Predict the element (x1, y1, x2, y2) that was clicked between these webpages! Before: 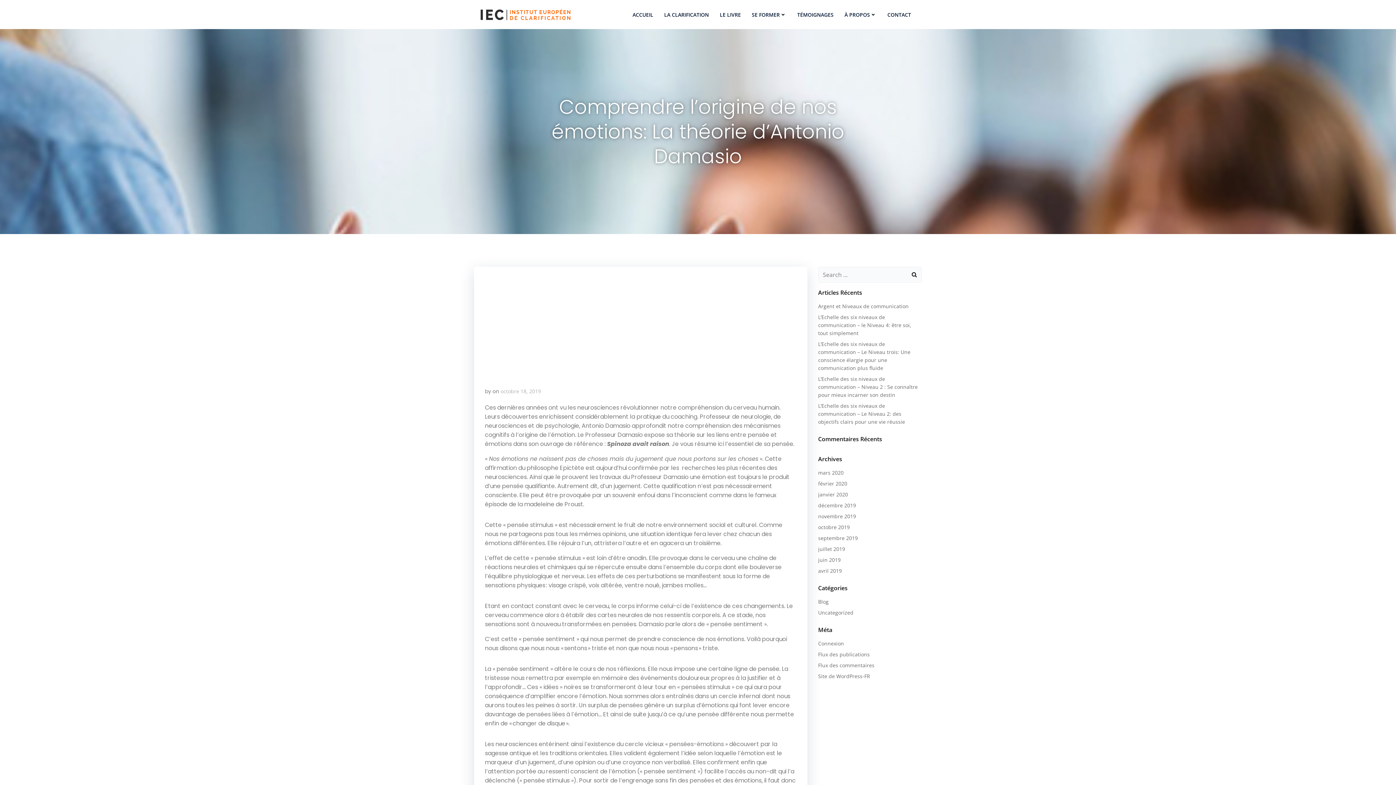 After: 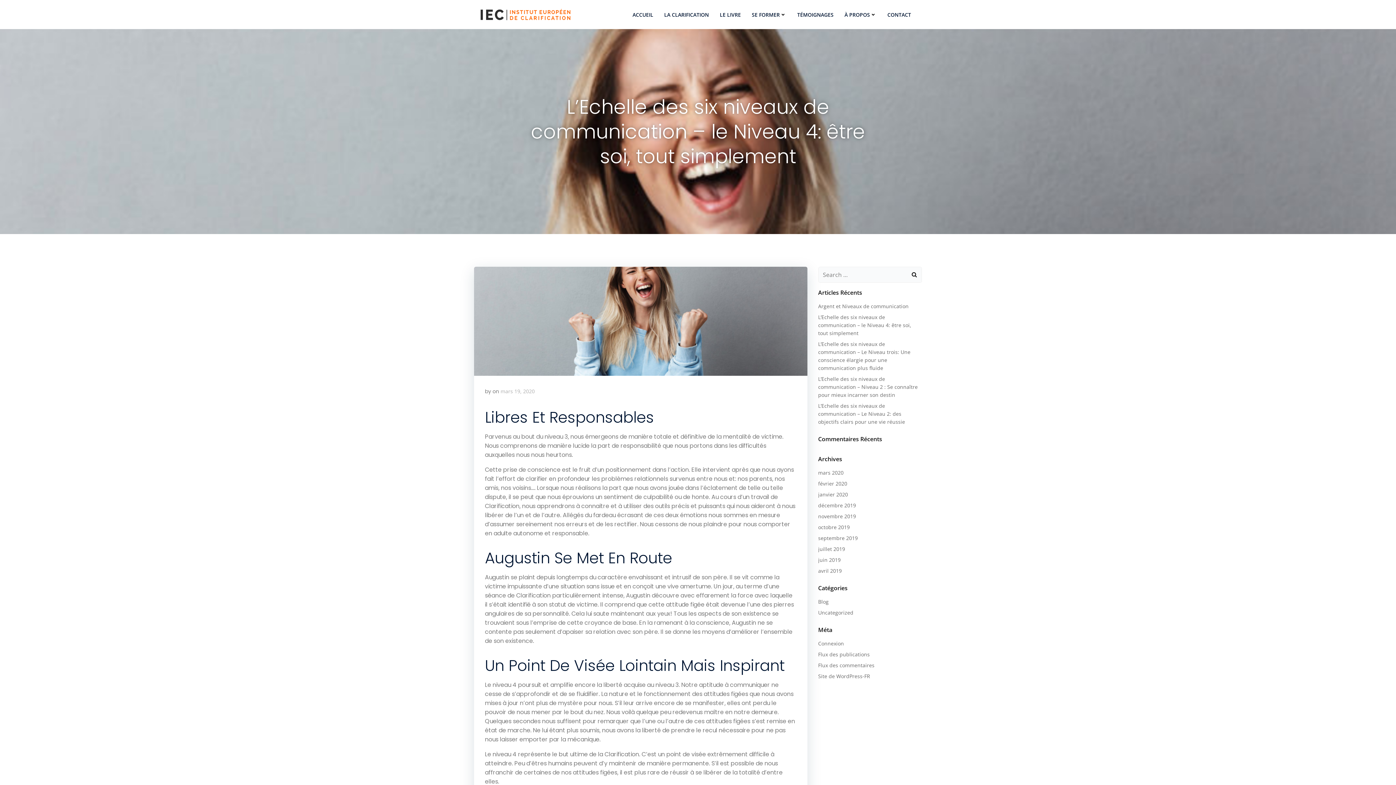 Action: bbox: (818, 313, 911, 336) label: L’Echelle des six niveaux de communication – le Niveau 4: être soi, tout simplement